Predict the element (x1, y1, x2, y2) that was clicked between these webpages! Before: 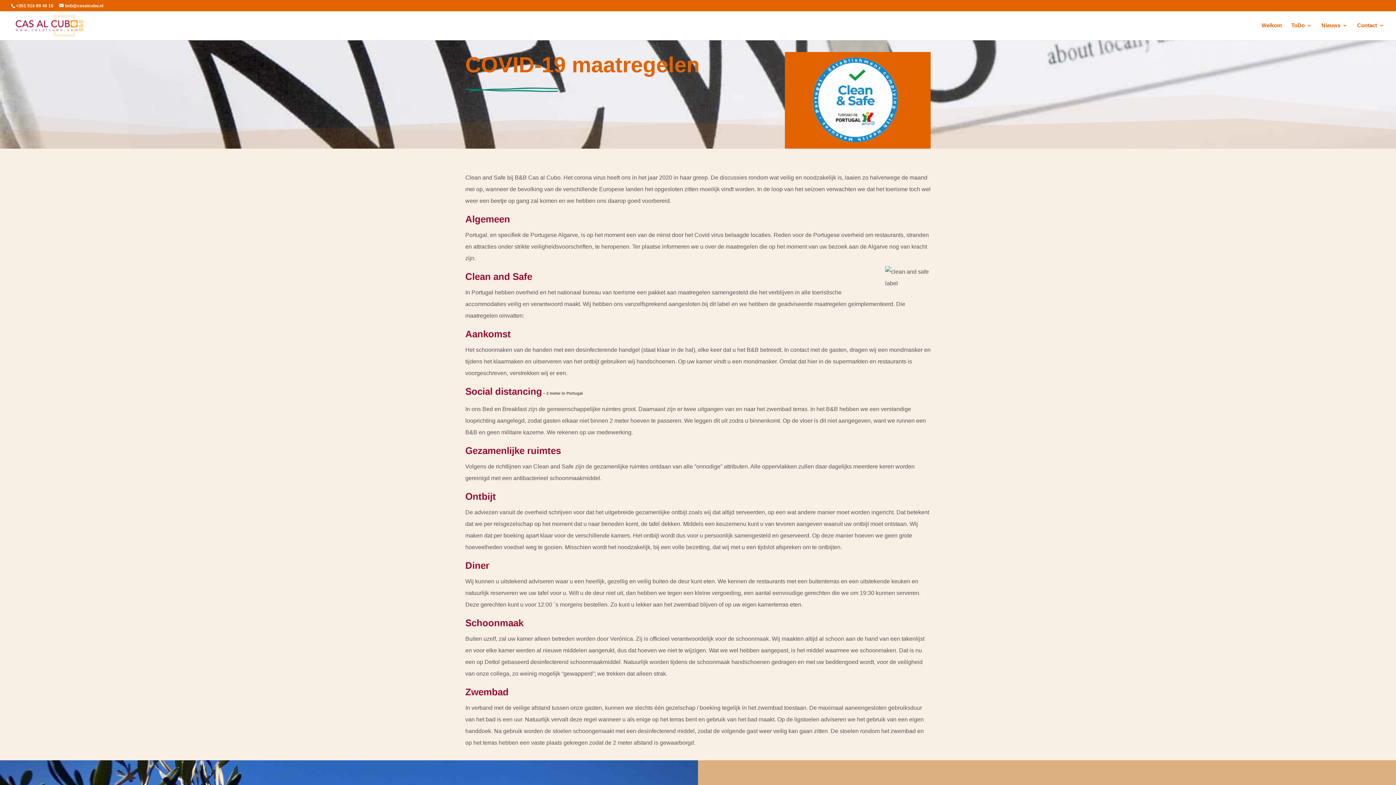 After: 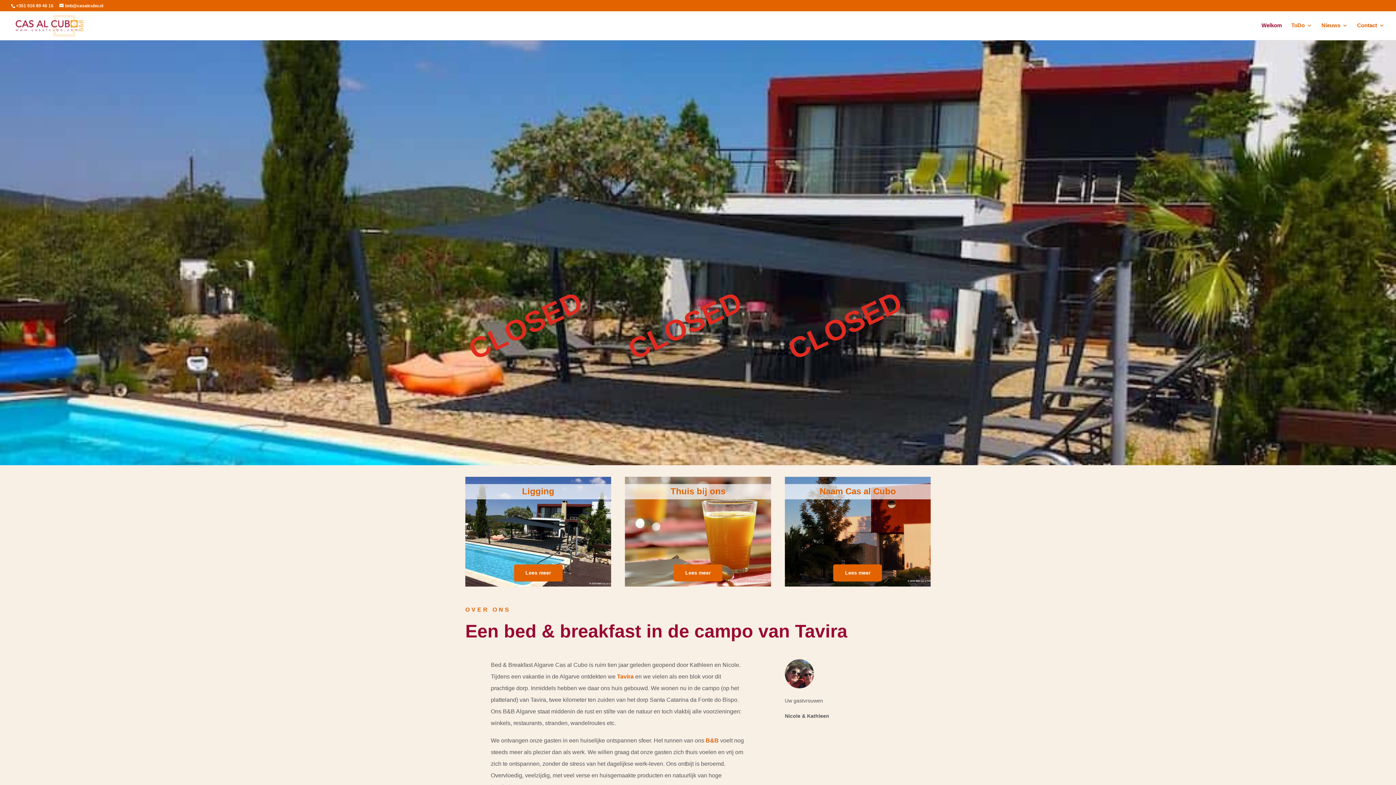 Action: bbox: (1261, 22, 1282, 40) label: Welkom